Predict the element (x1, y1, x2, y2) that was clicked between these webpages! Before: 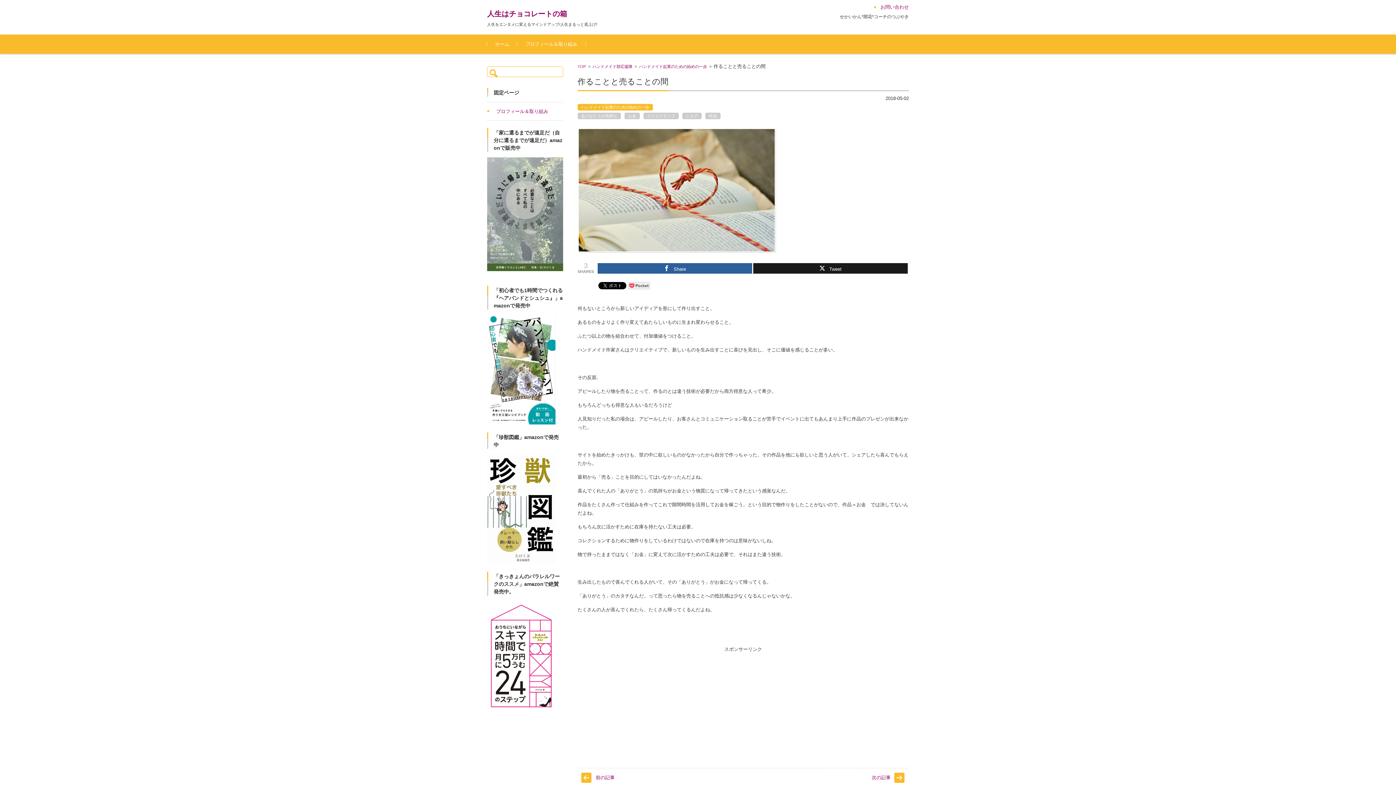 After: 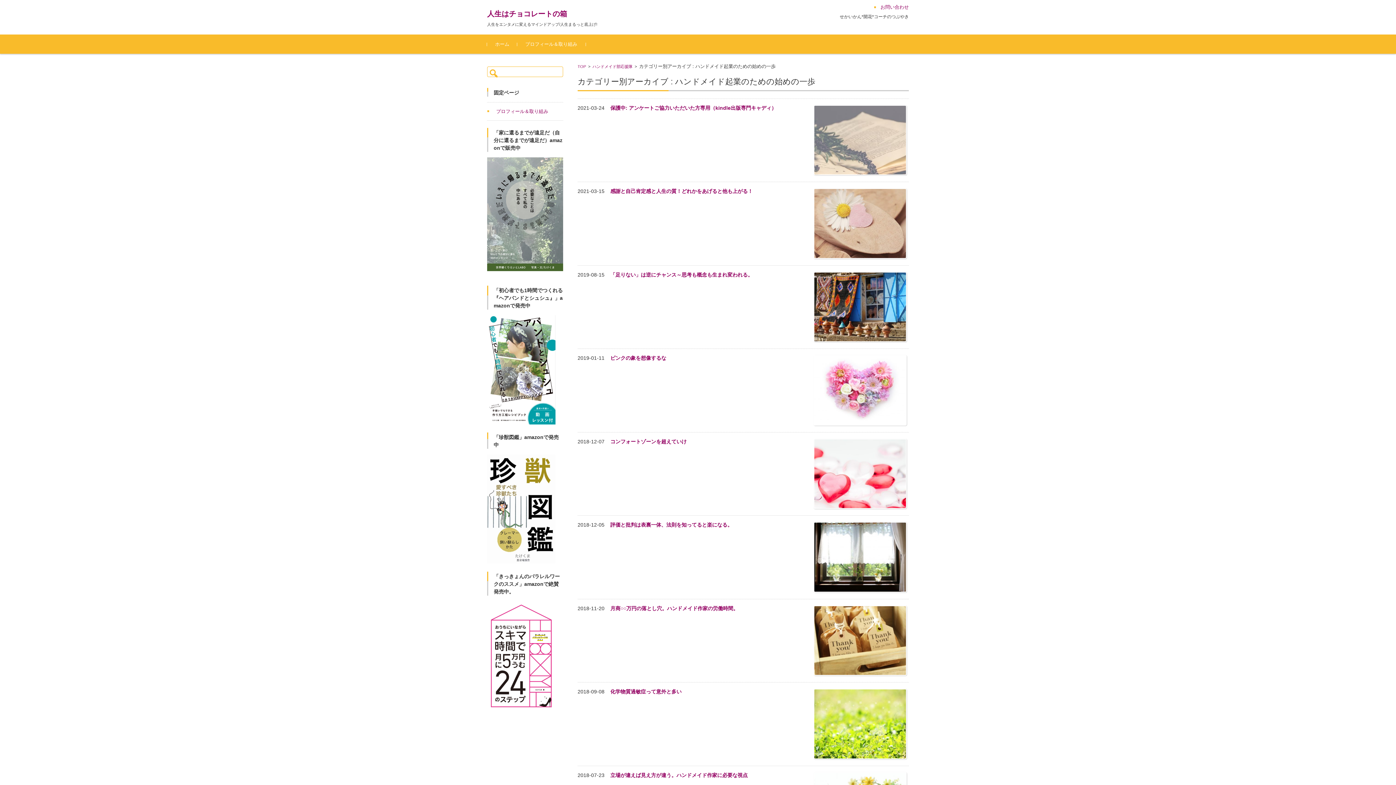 Action: bbox: (577, 104, 653, 110) label: ハンドメイド起業のための始めの一歩